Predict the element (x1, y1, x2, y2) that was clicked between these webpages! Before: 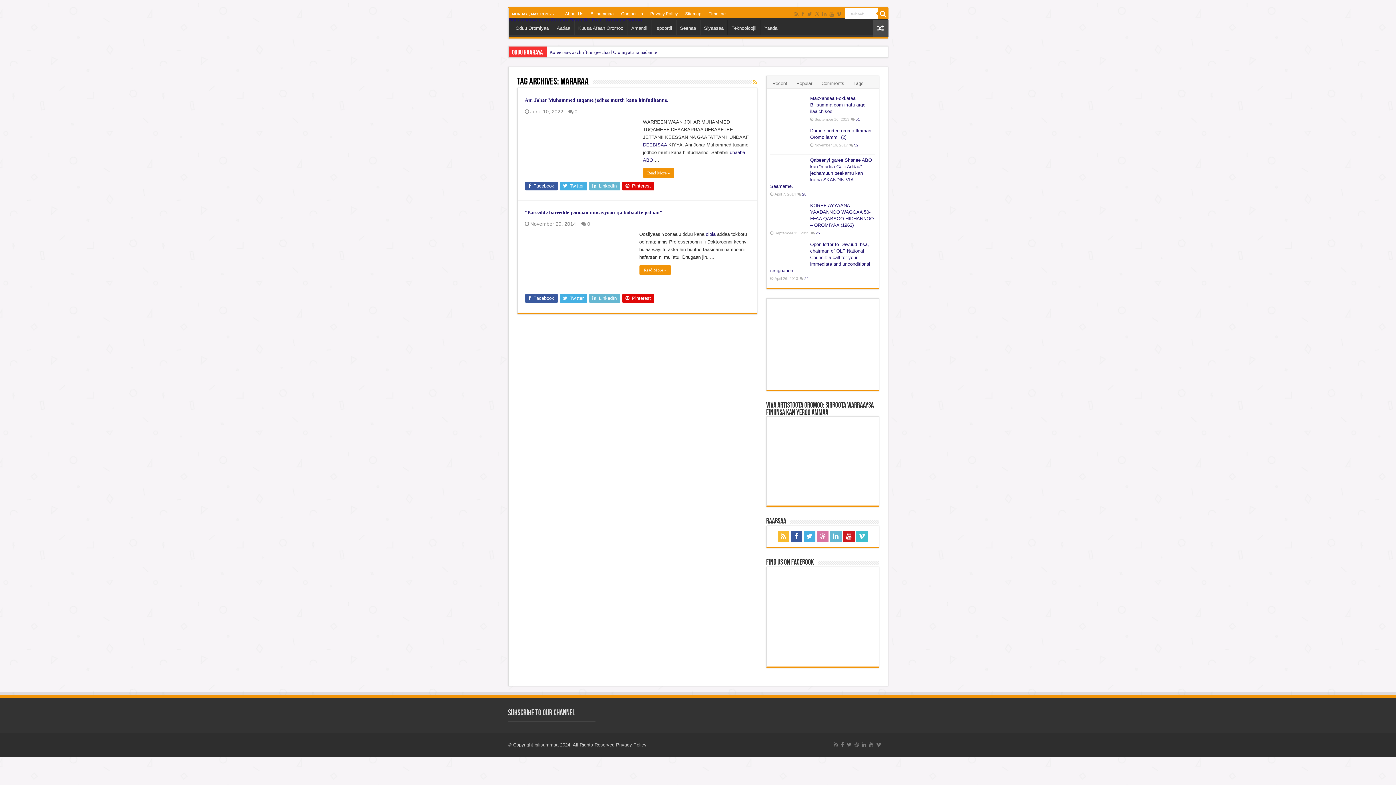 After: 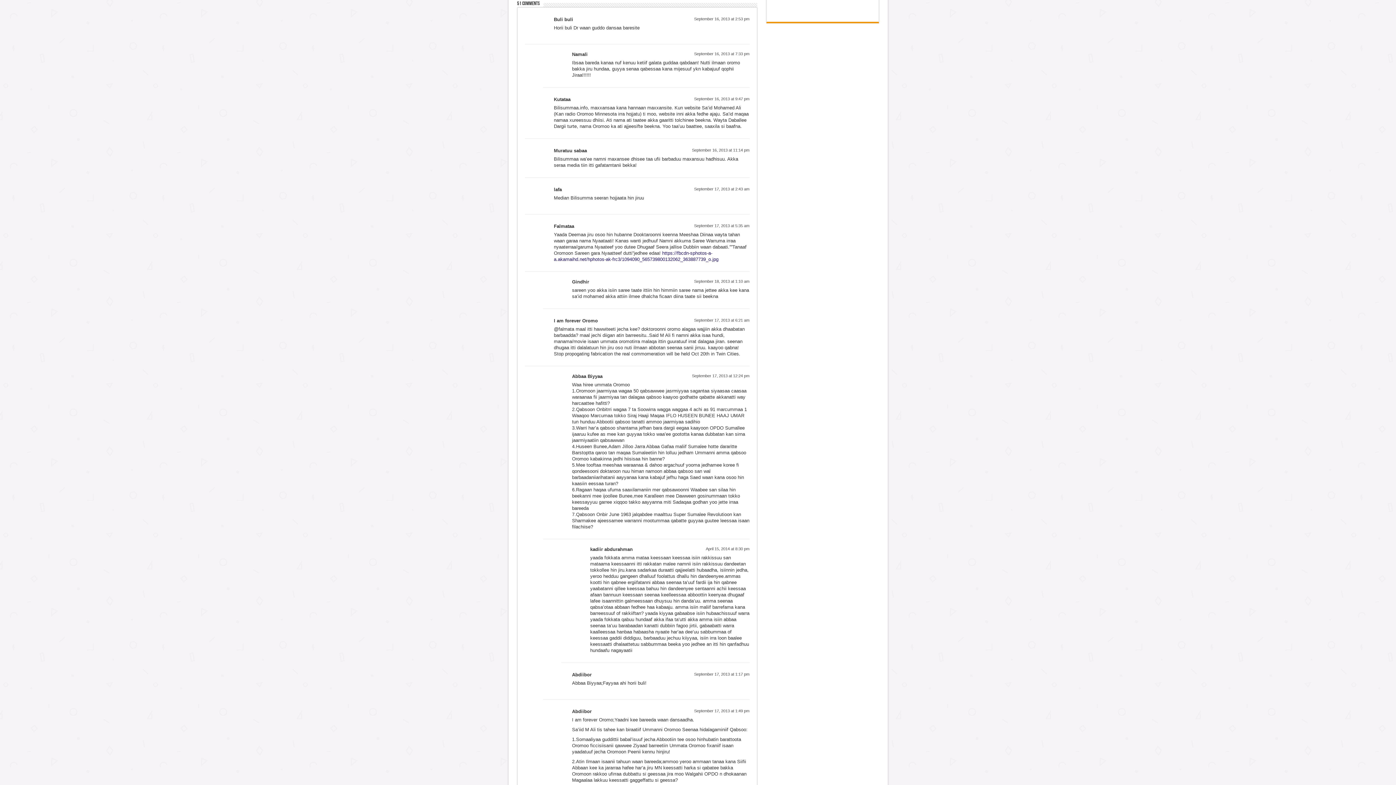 Action: bbox: (855, 117, 860, 121) label: 51